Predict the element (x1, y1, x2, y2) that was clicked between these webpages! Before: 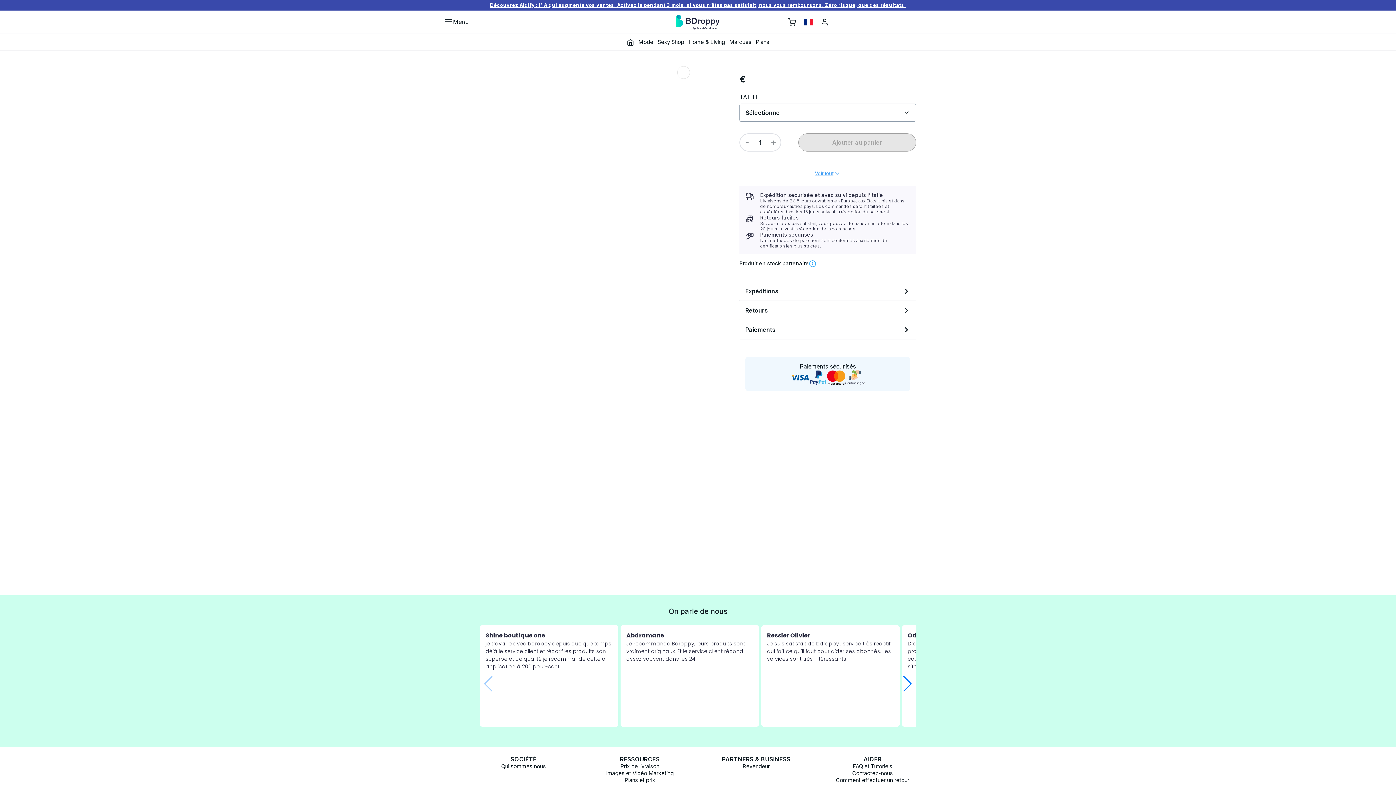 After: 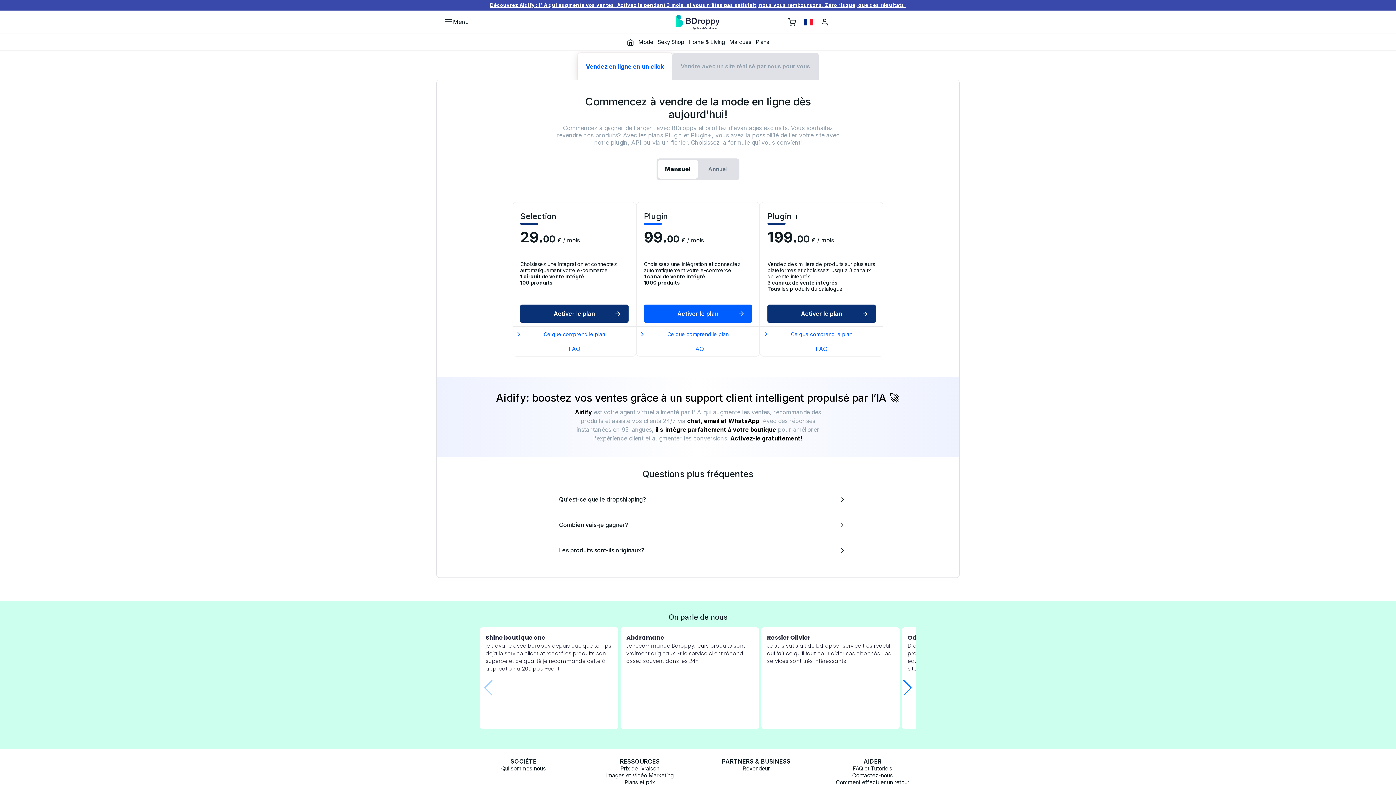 Action: bbox: (624, 777, 655, 783) label: Plans et prix